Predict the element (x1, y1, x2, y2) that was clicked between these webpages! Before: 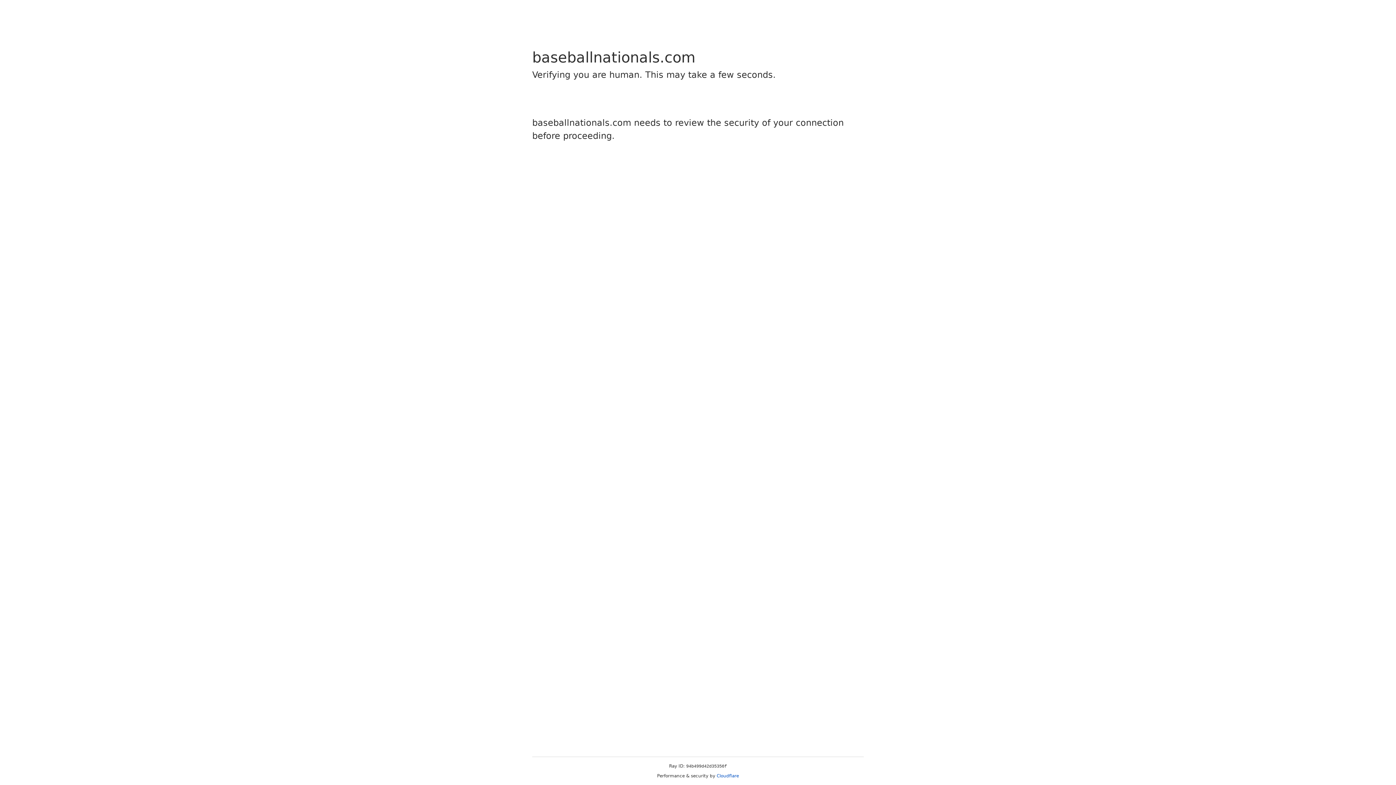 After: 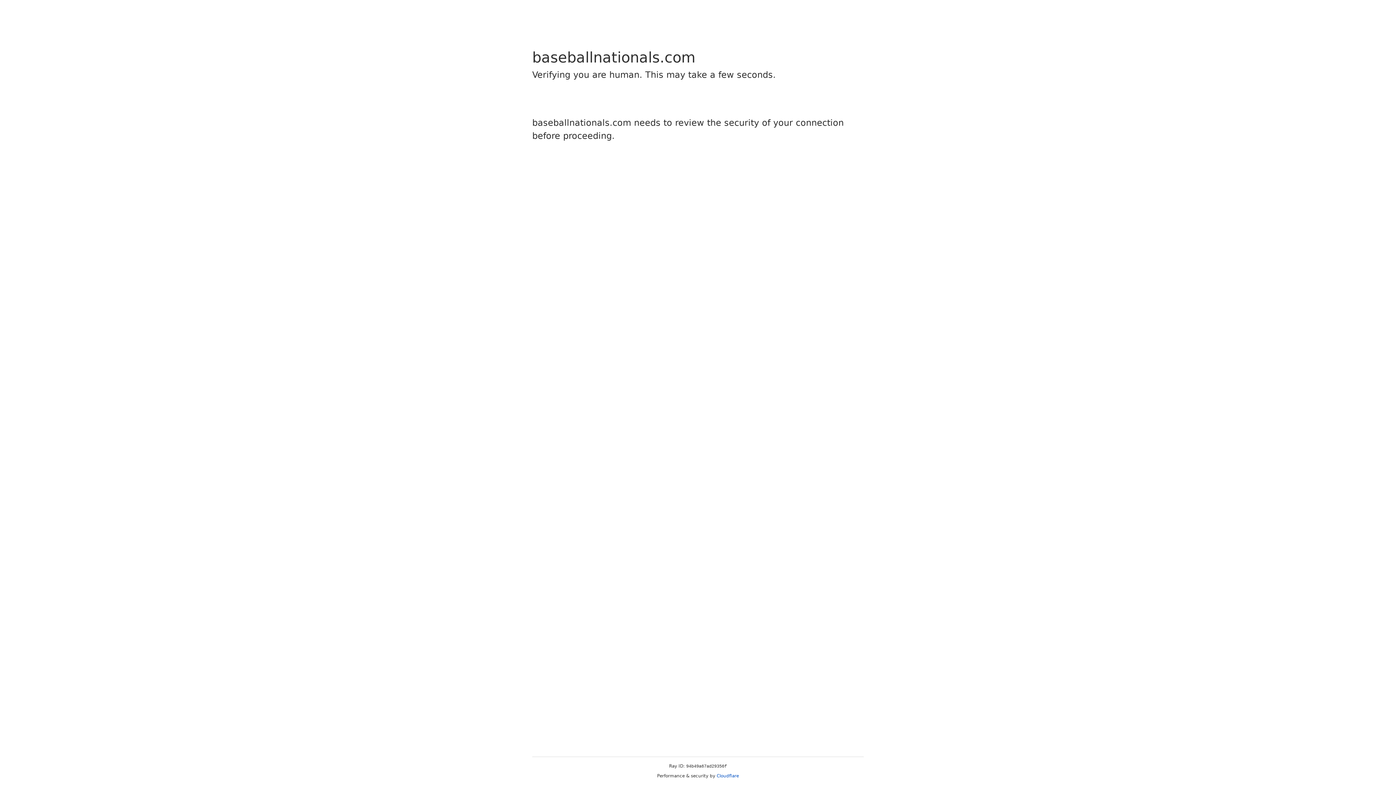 Action: label: Cloudflare bbox: (716, 773, 739, 778)